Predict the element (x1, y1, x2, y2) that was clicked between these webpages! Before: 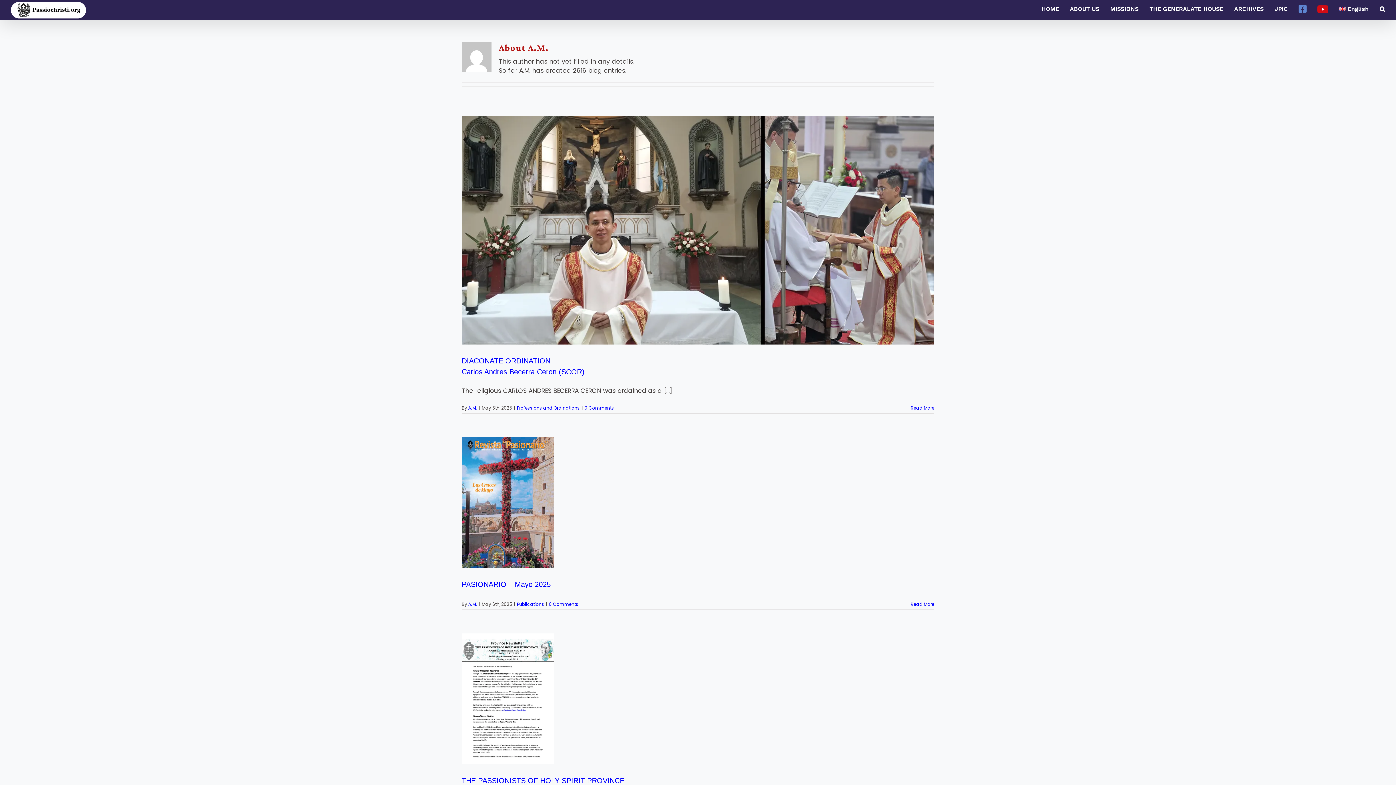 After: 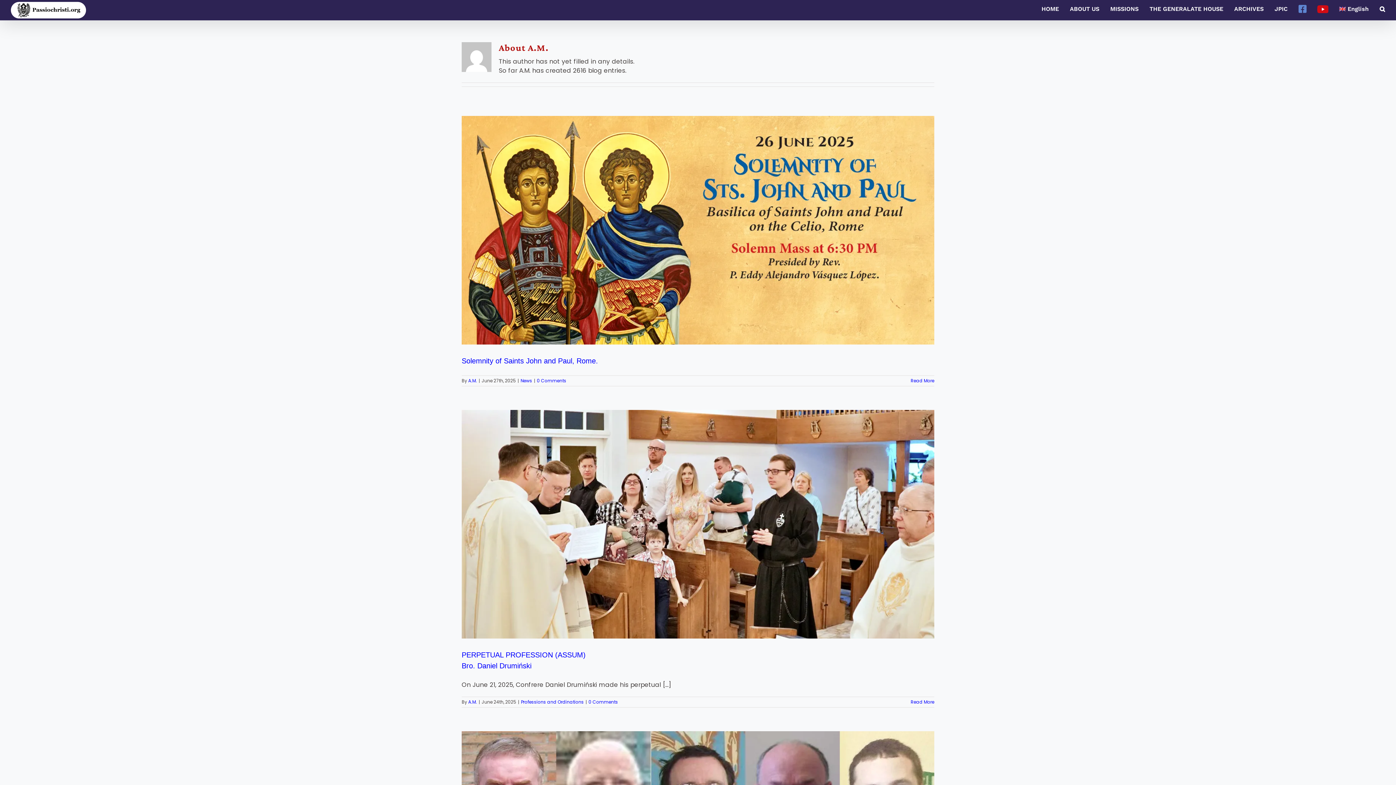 Action: label: A.M. bbox: (468, 405, 477, 411)